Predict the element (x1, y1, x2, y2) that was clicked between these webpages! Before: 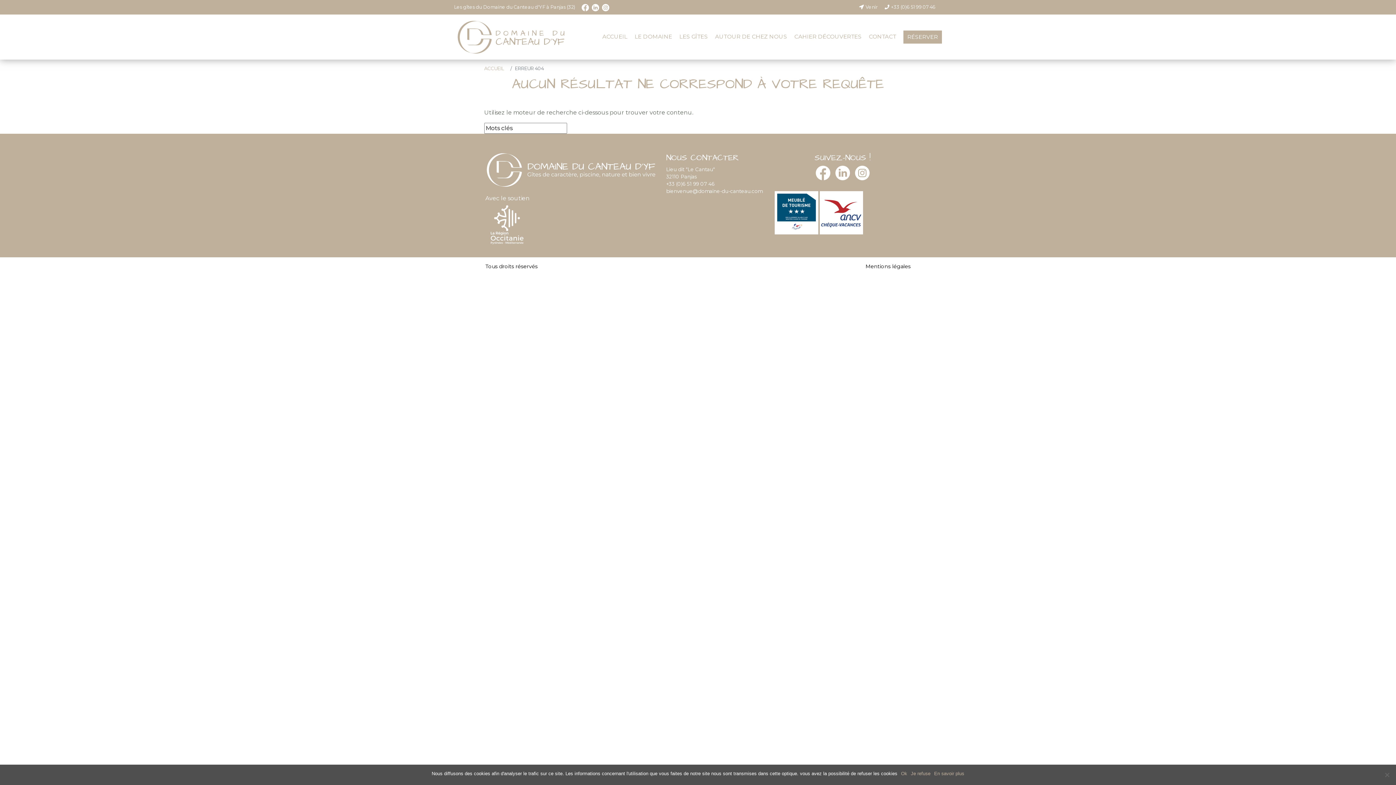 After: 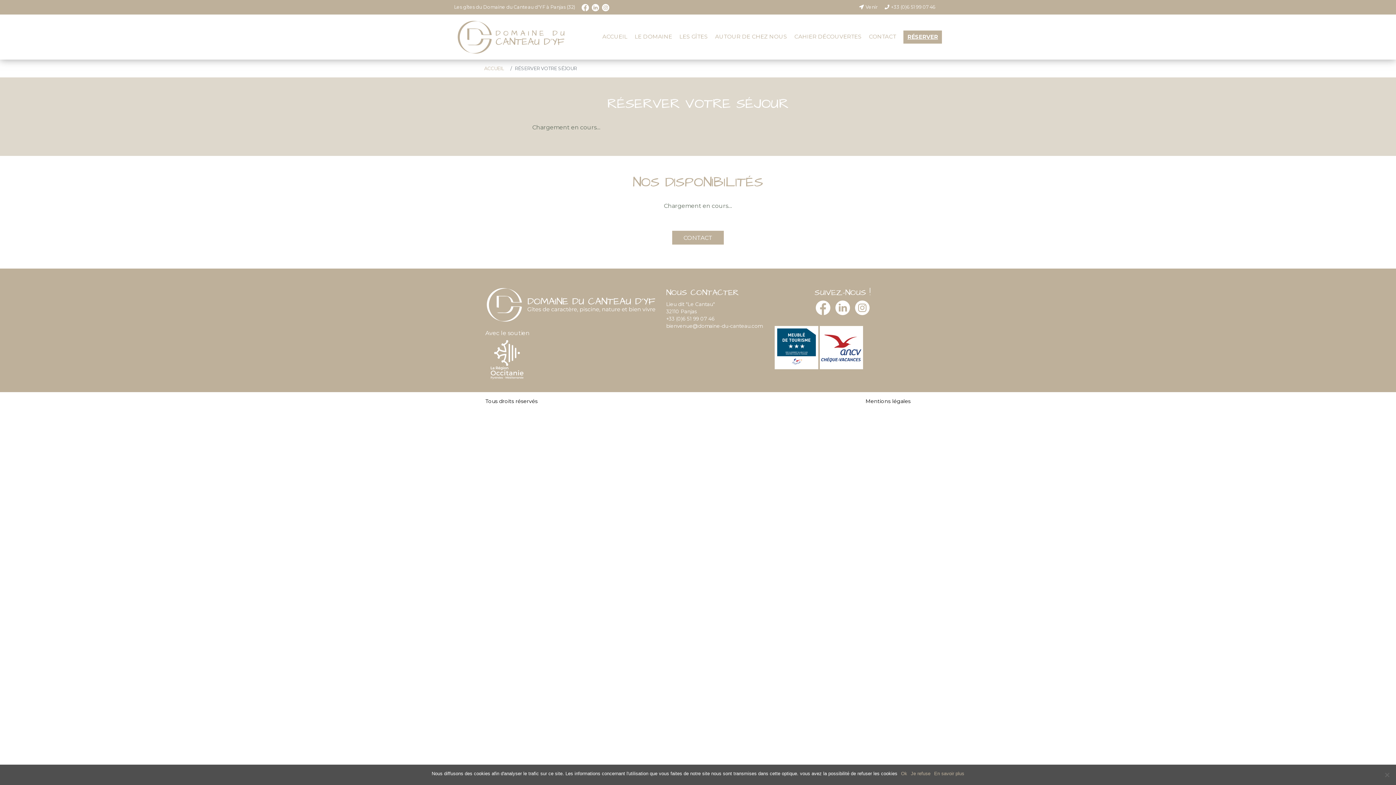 Action: bbox: (907, 34, 938, 39) label: RÉSERVER